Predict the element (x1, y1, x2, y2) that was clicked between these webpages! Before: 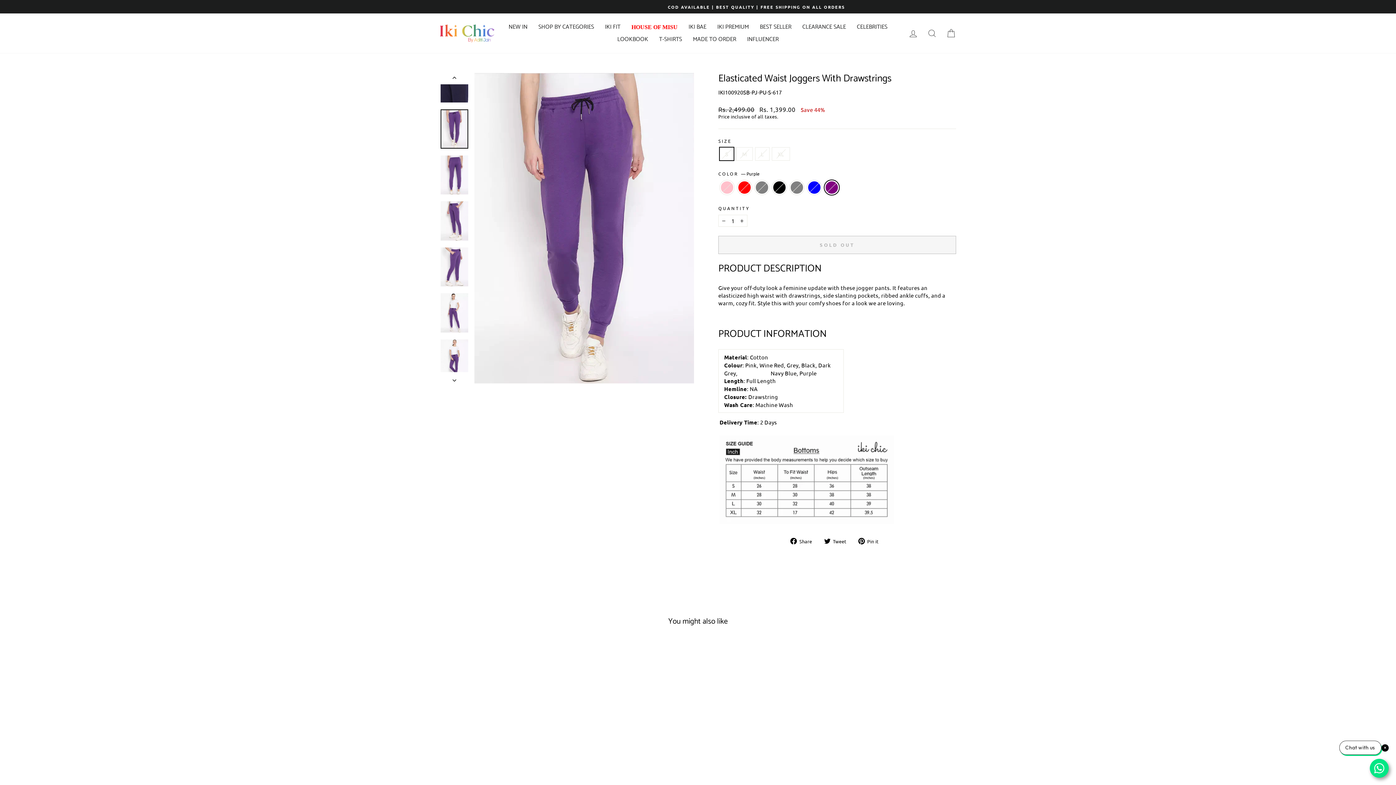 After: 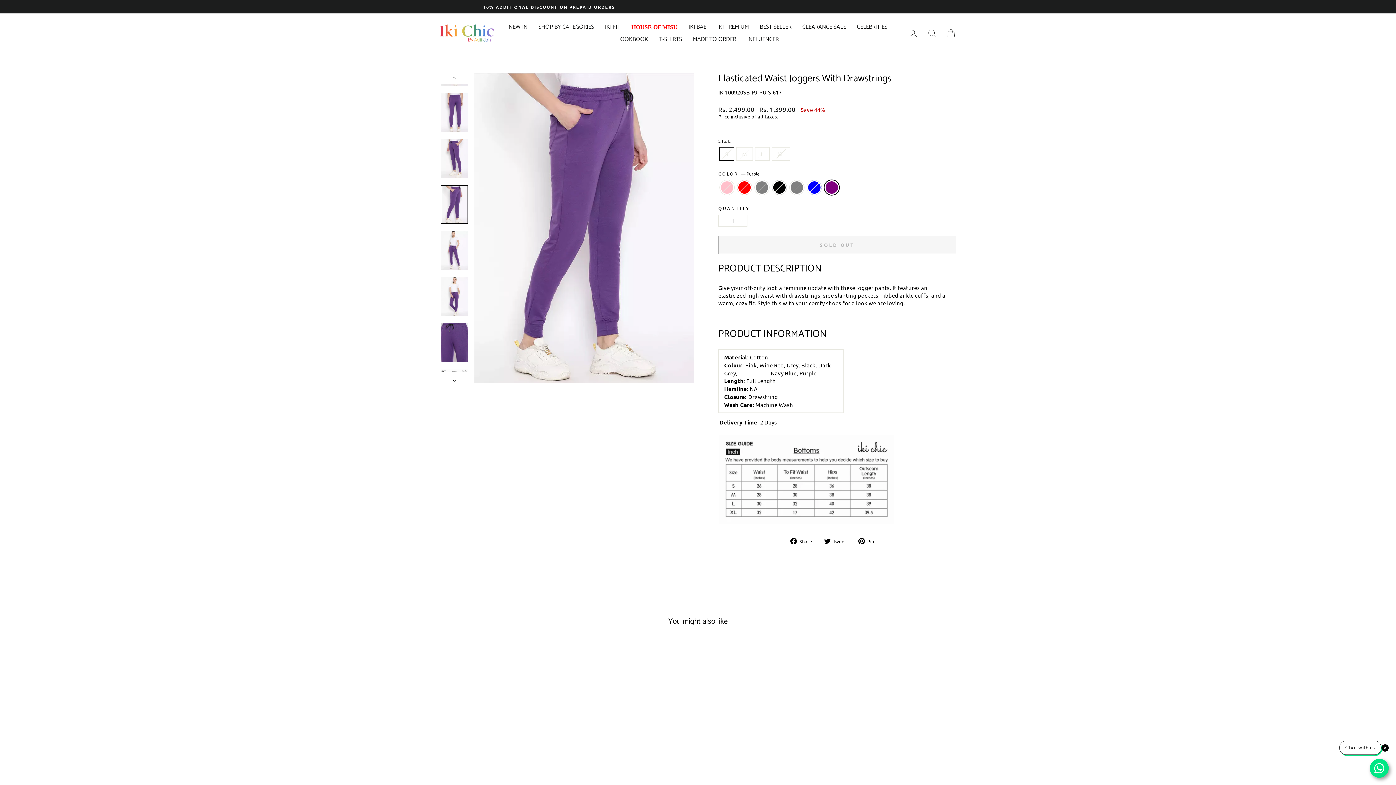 Action: bbox: (440, 247, 468, 286)